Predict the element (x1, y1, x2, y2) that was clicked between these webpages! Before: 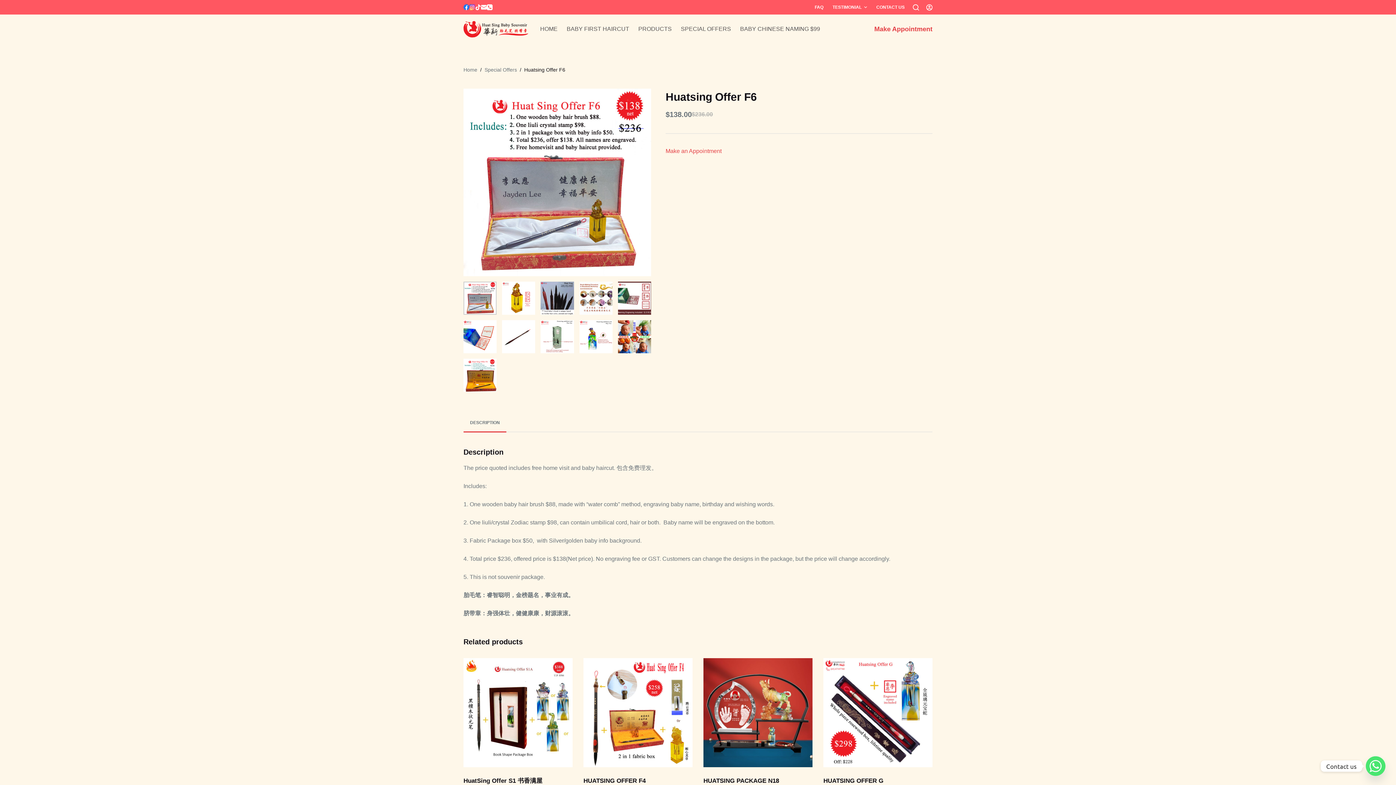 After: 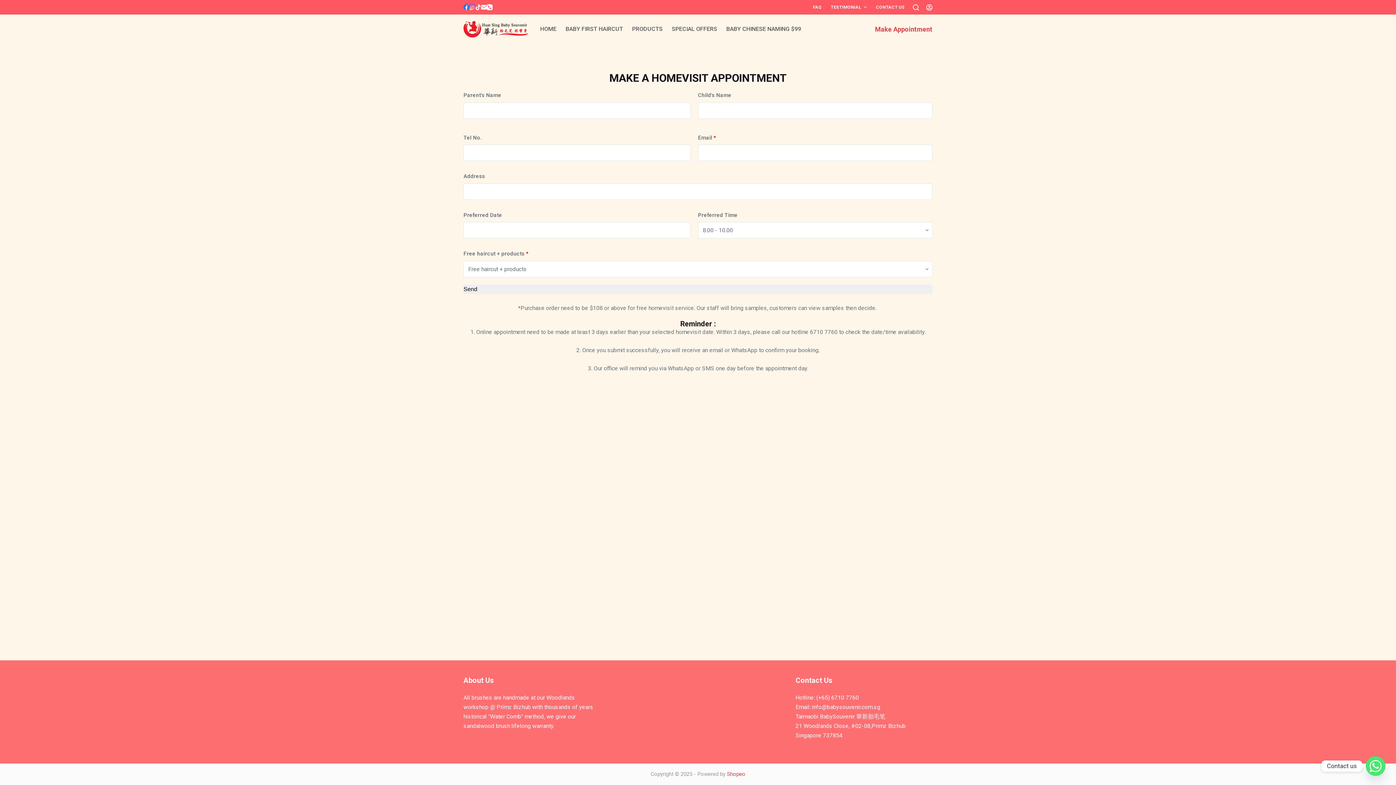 Action: label: Make an Appointment bbox: (665, 146, 745, 155)